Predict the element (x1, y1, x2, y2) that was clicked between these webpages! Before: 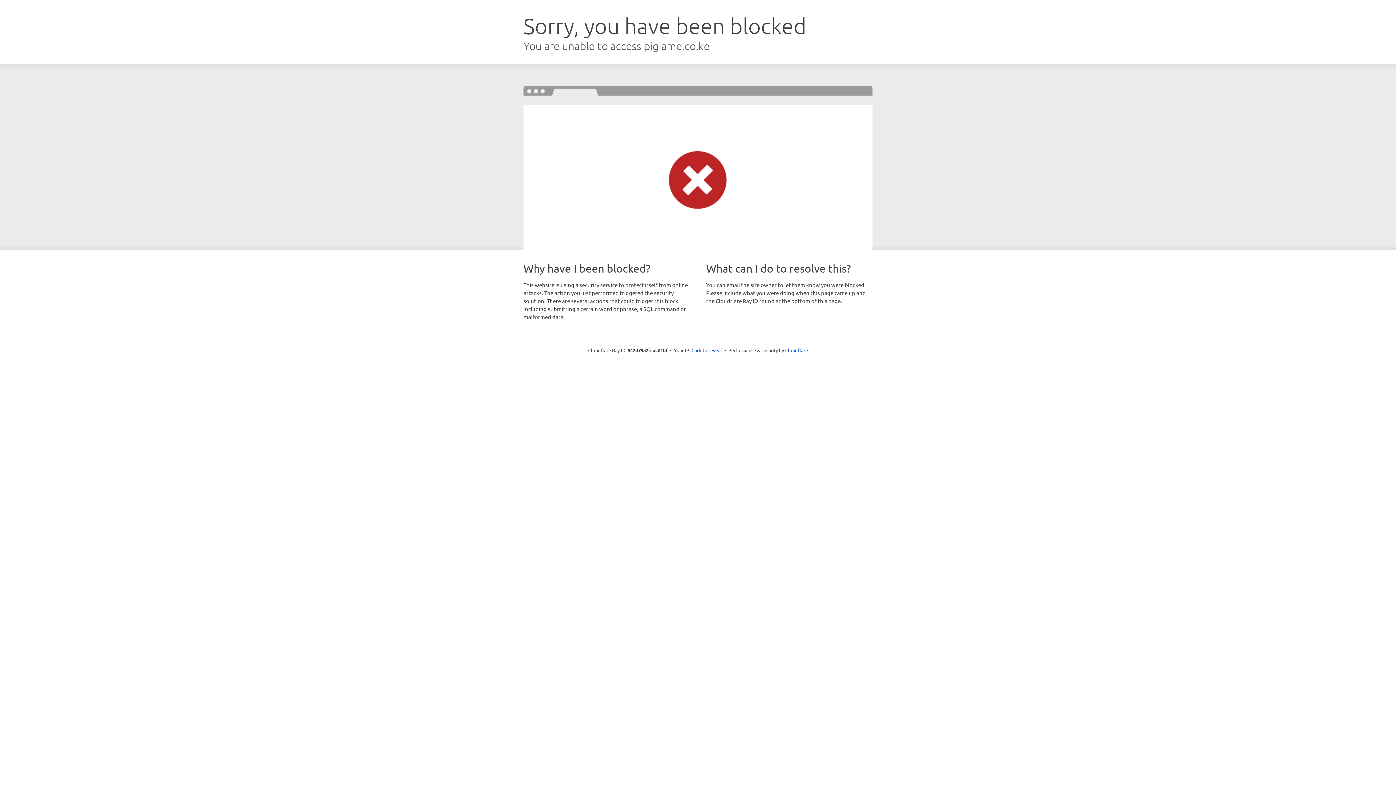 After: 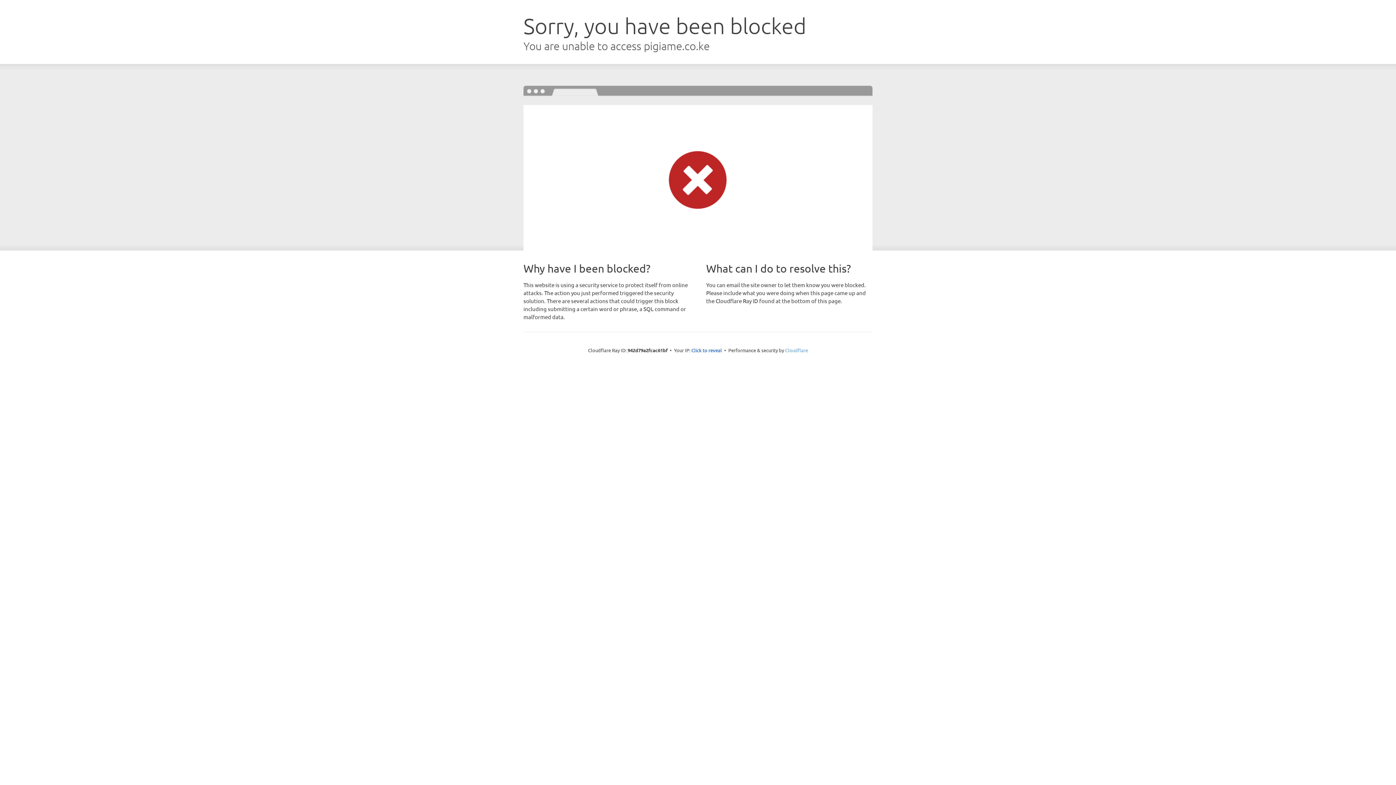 Action: label: Cloudflare bbox: (785, 347, 808, 353)